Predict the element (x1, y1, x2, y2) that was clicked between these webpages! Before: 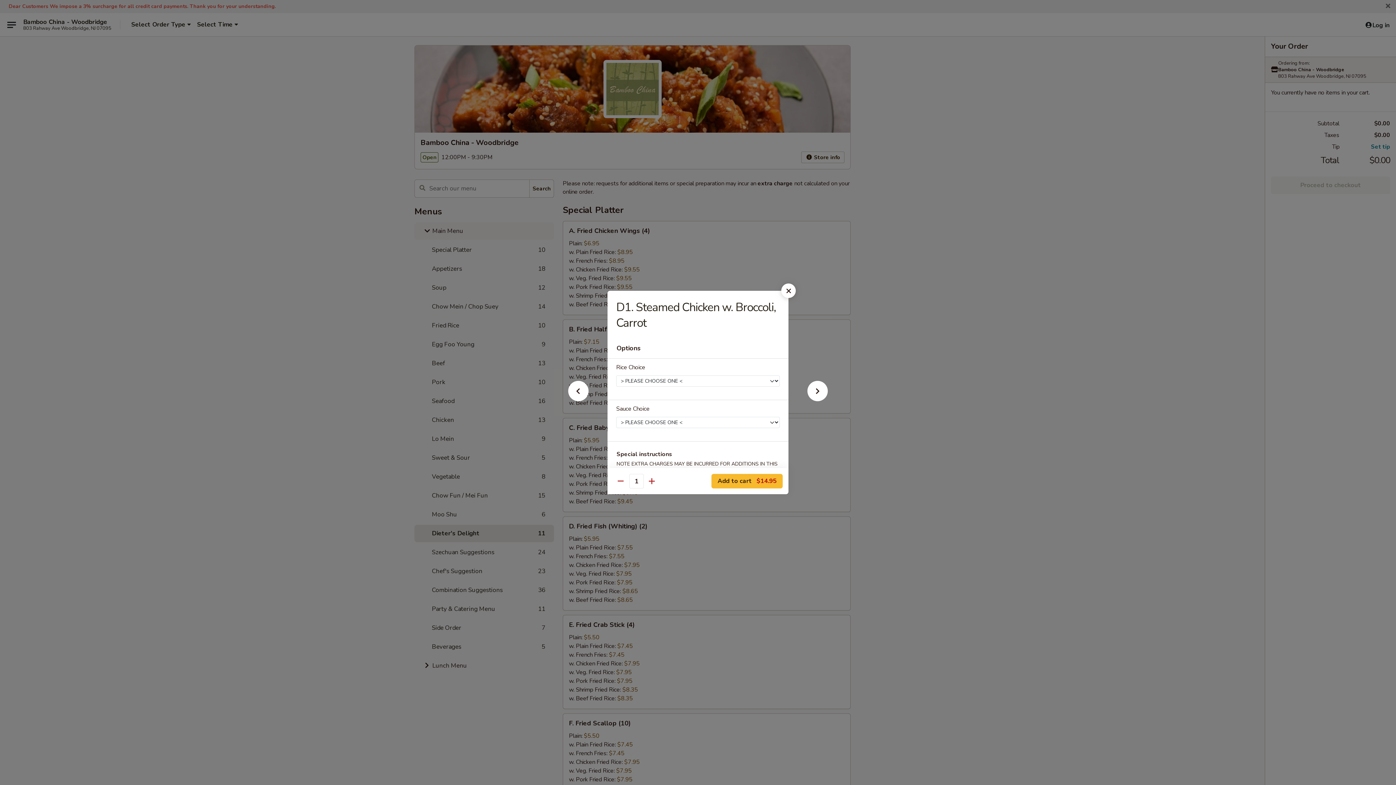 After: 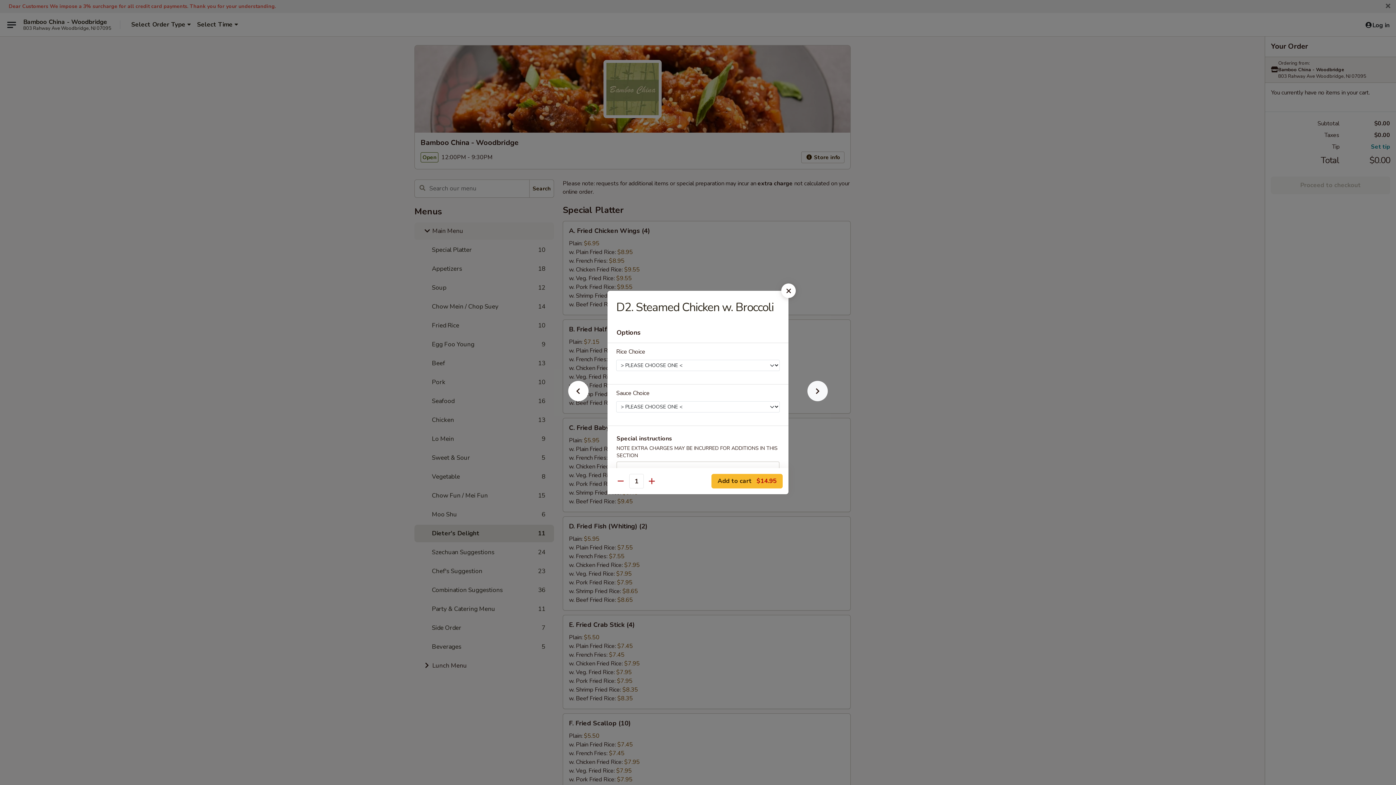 Action: bbox: (796, 392, 839, 405)